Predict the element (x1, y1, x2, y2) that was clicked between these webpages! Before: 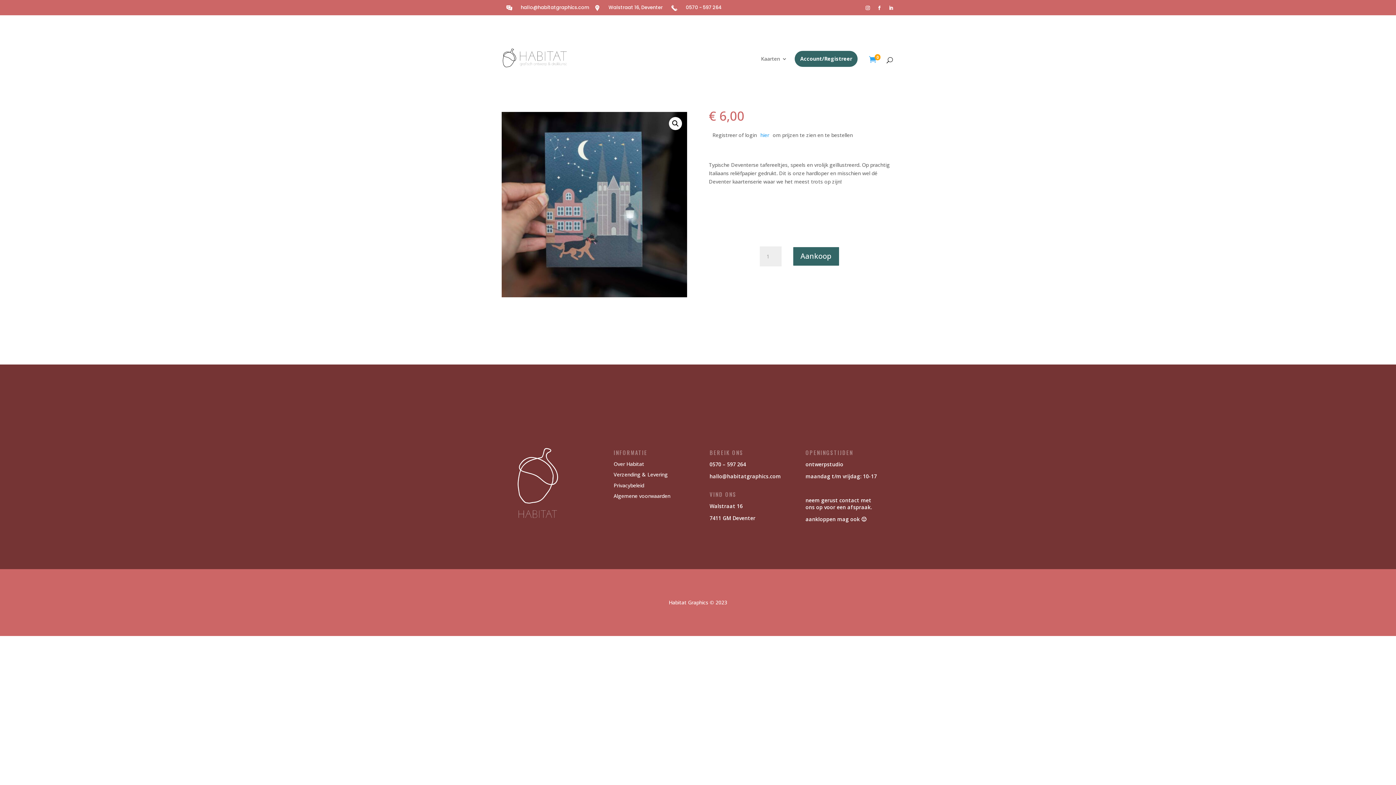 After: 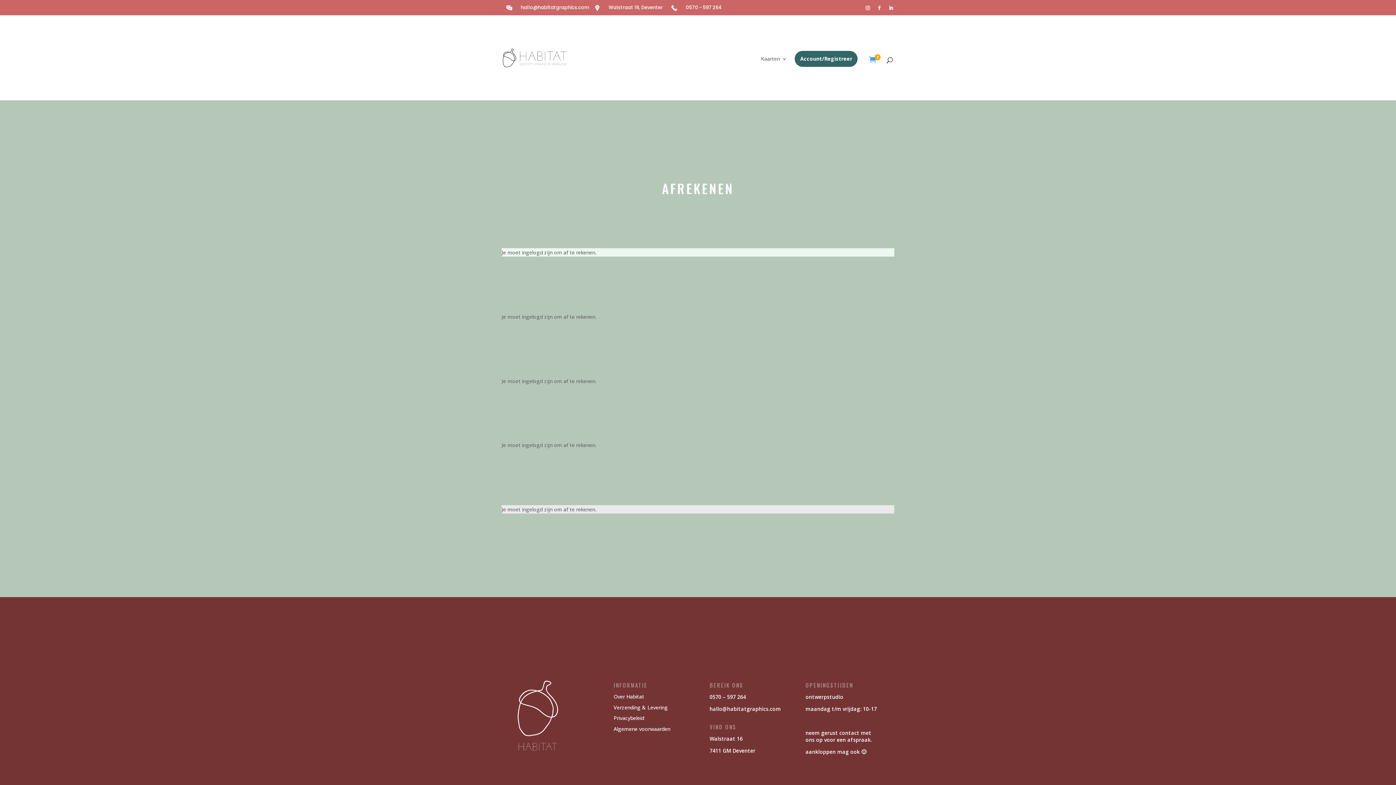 Action: bbox: (792, 246, 839, 266) label: Aankoop